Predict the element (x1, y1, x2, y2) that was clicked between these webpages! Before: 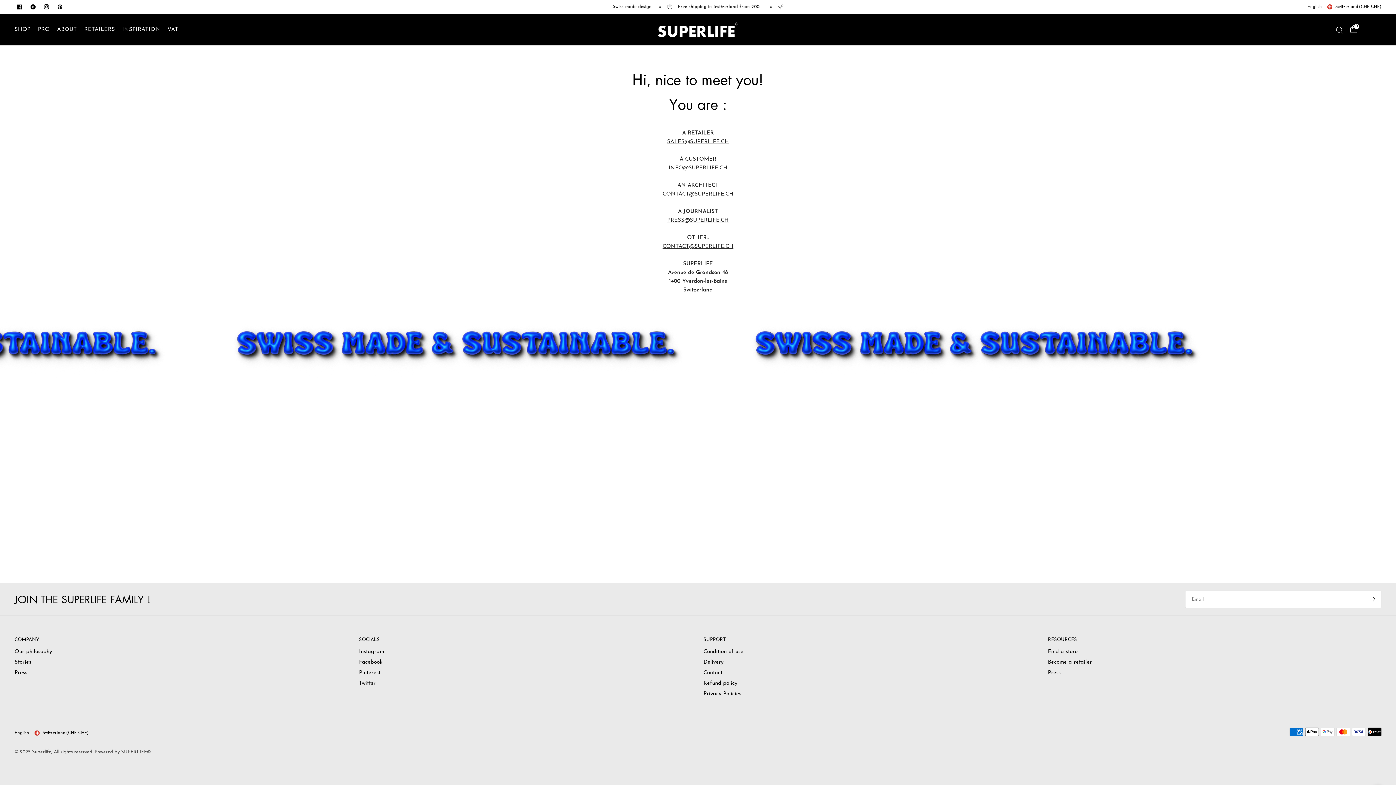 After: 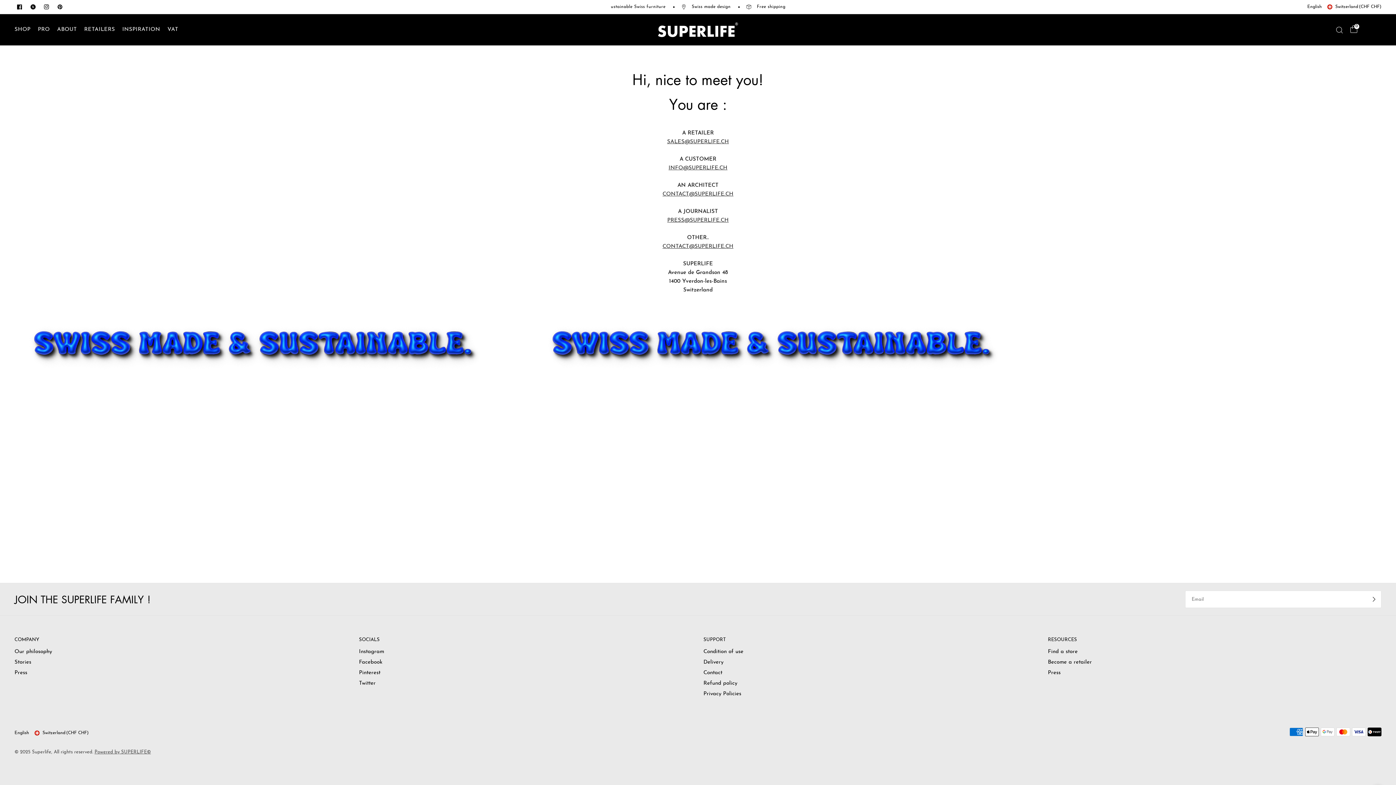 Action: bbox: (662, 191, 733, 197) label: CONTACT@SUPERLIFE.CH